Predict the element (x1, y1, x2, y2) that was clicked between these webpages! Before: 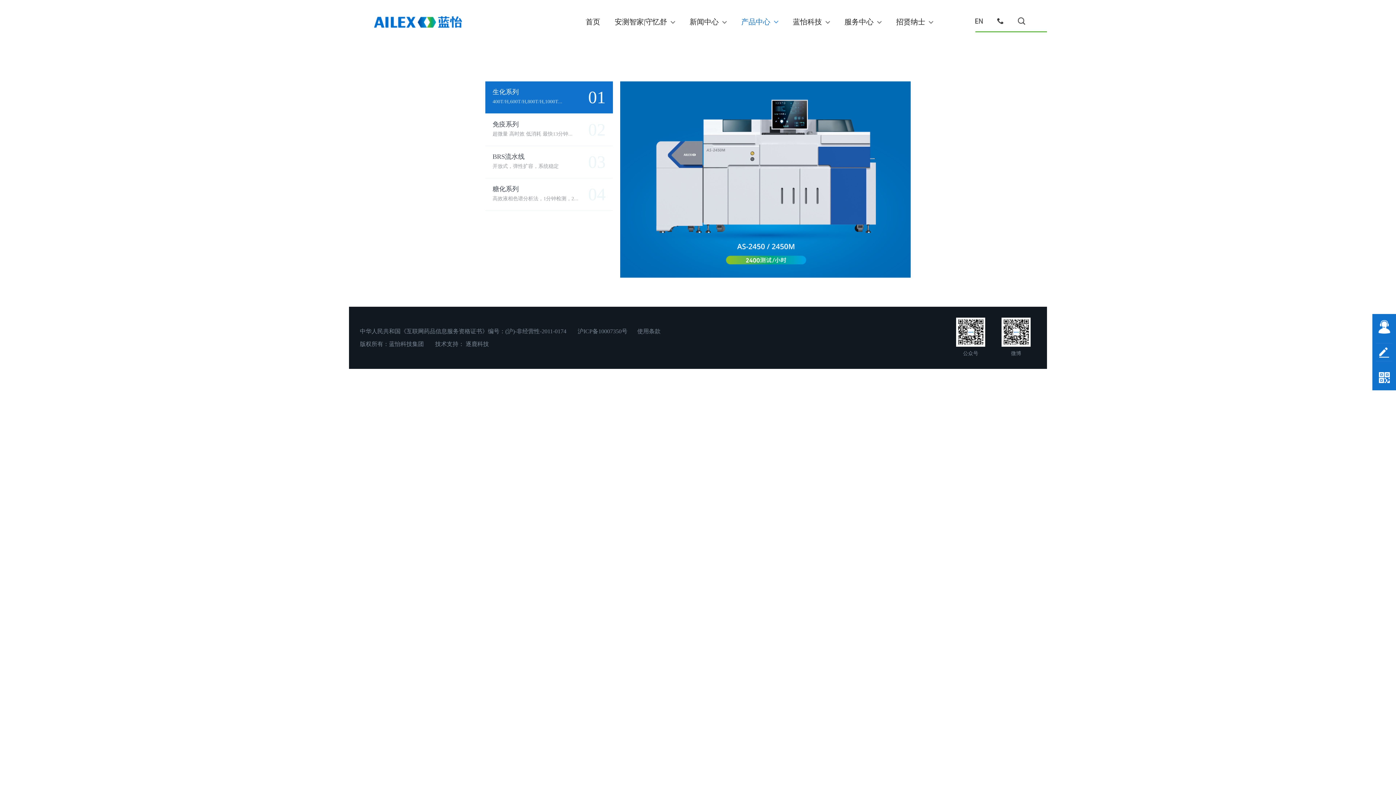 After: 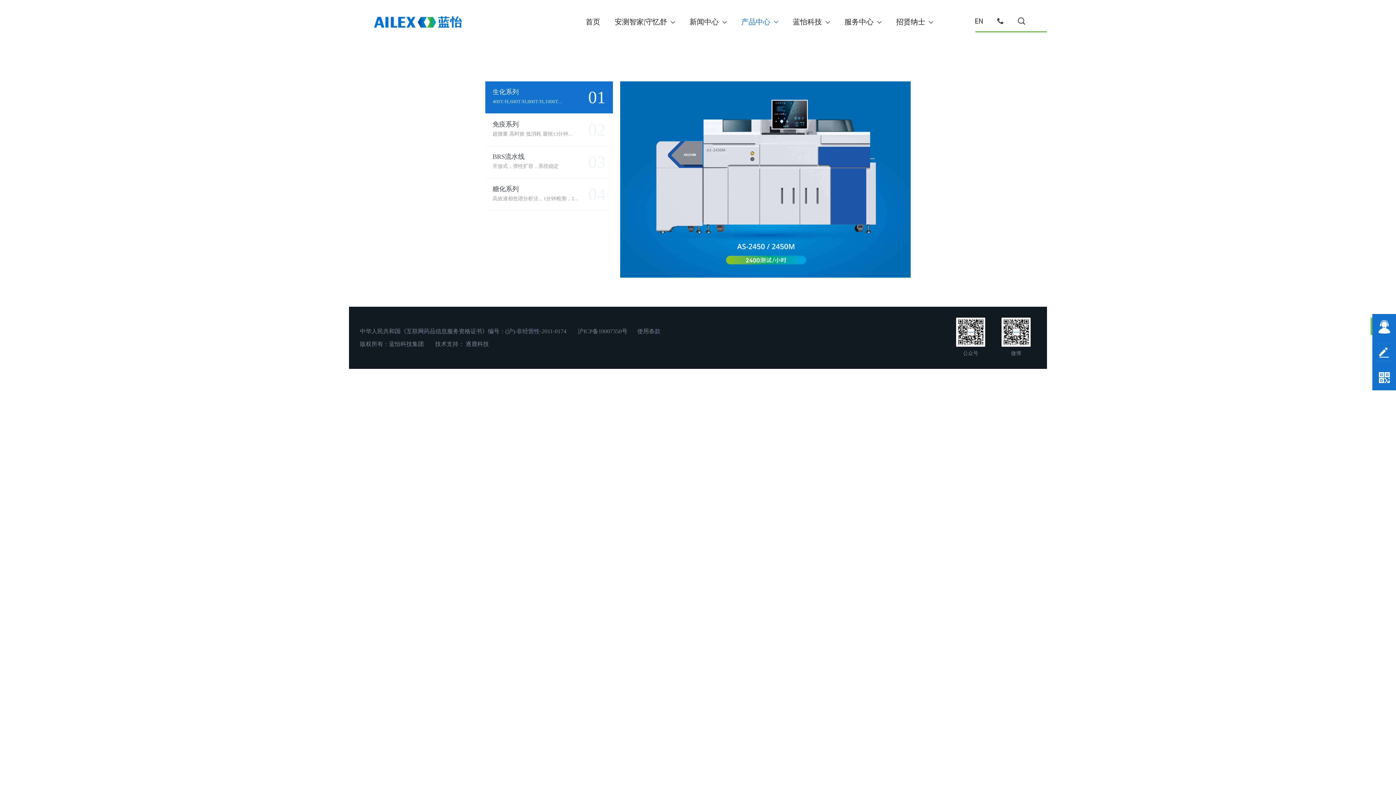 Action: bbox: (1376, 317, 1392, 335)